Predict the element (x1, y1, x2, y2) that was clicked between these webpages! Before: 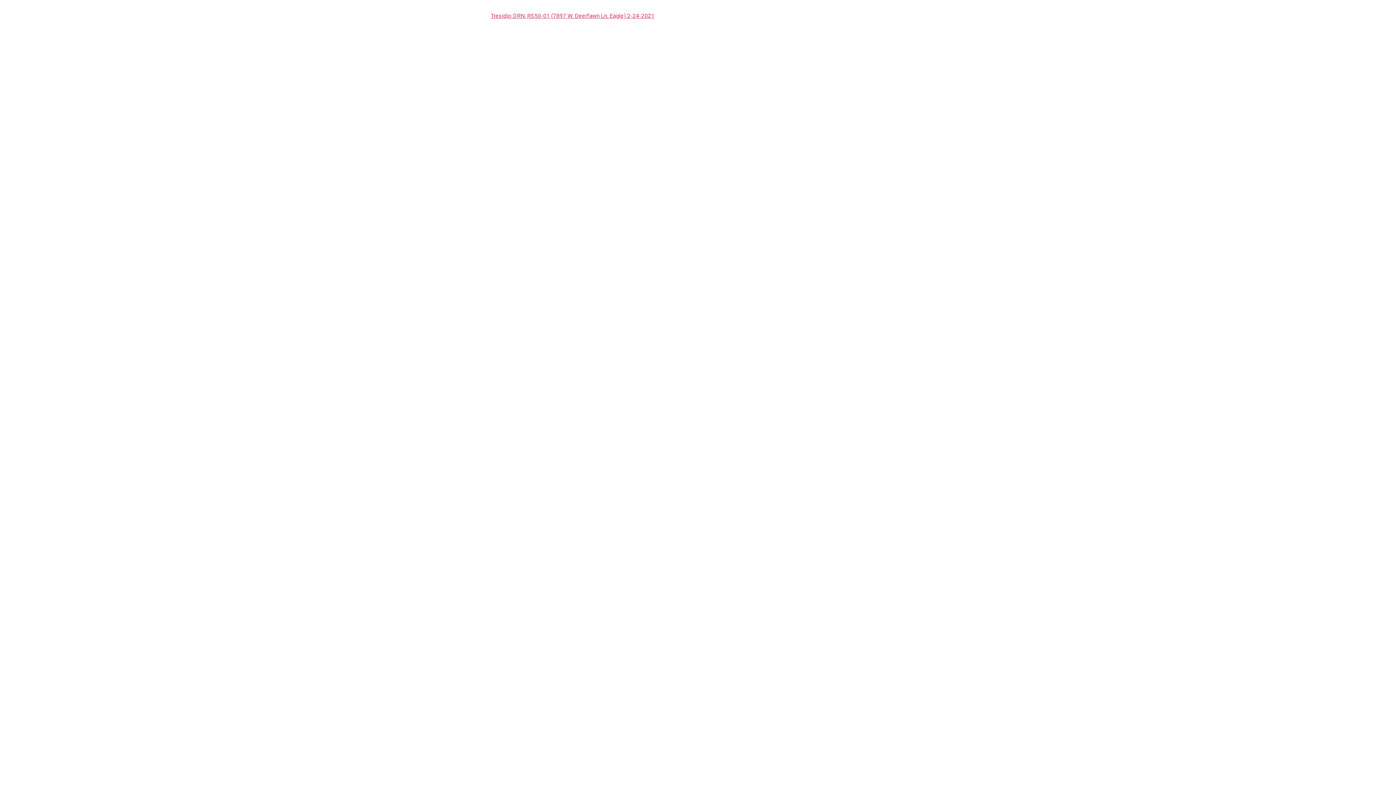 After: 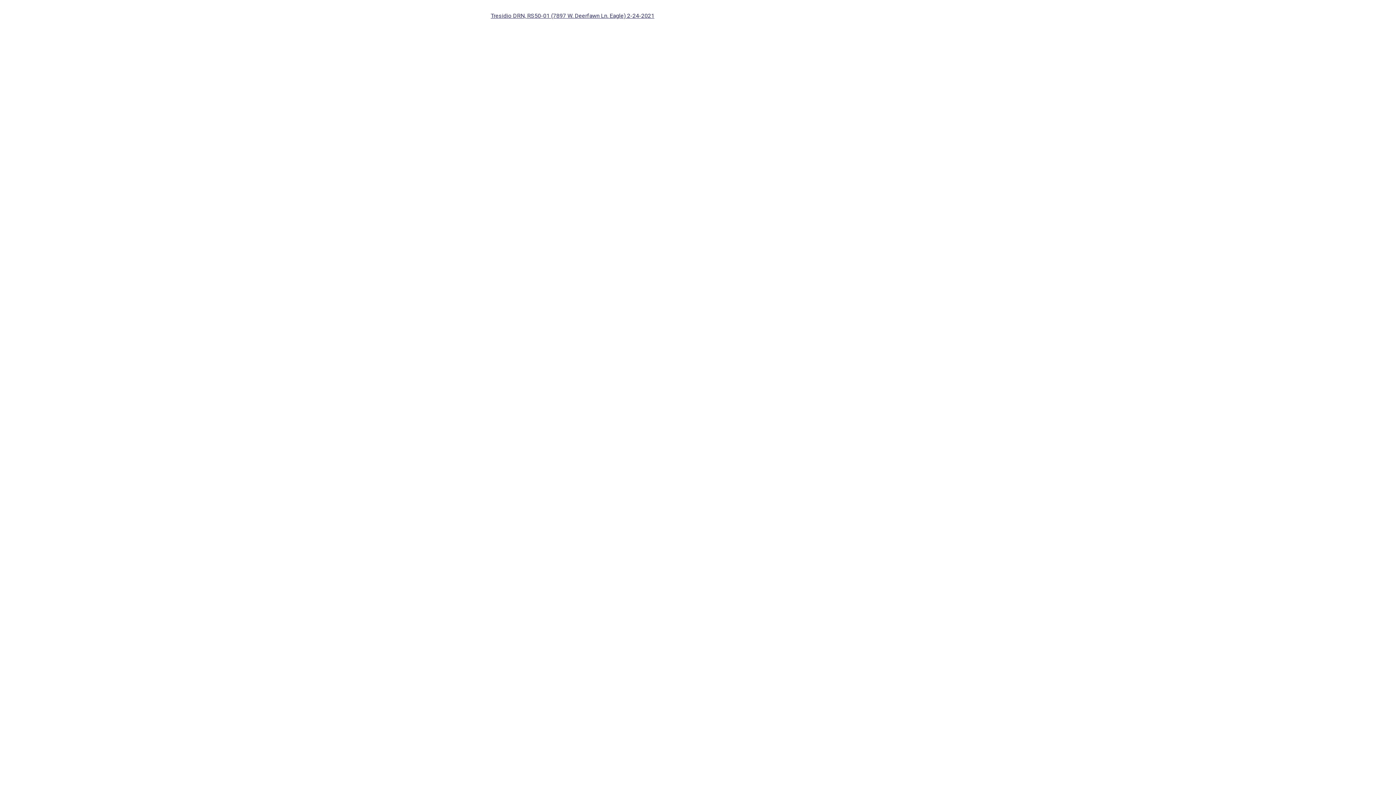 Action: bbox: (490, 12, 654, 19) label: Tresidio DRN, RS50-01 (7897 W. Deerfawn Ln. Eagle) 2-24-2021